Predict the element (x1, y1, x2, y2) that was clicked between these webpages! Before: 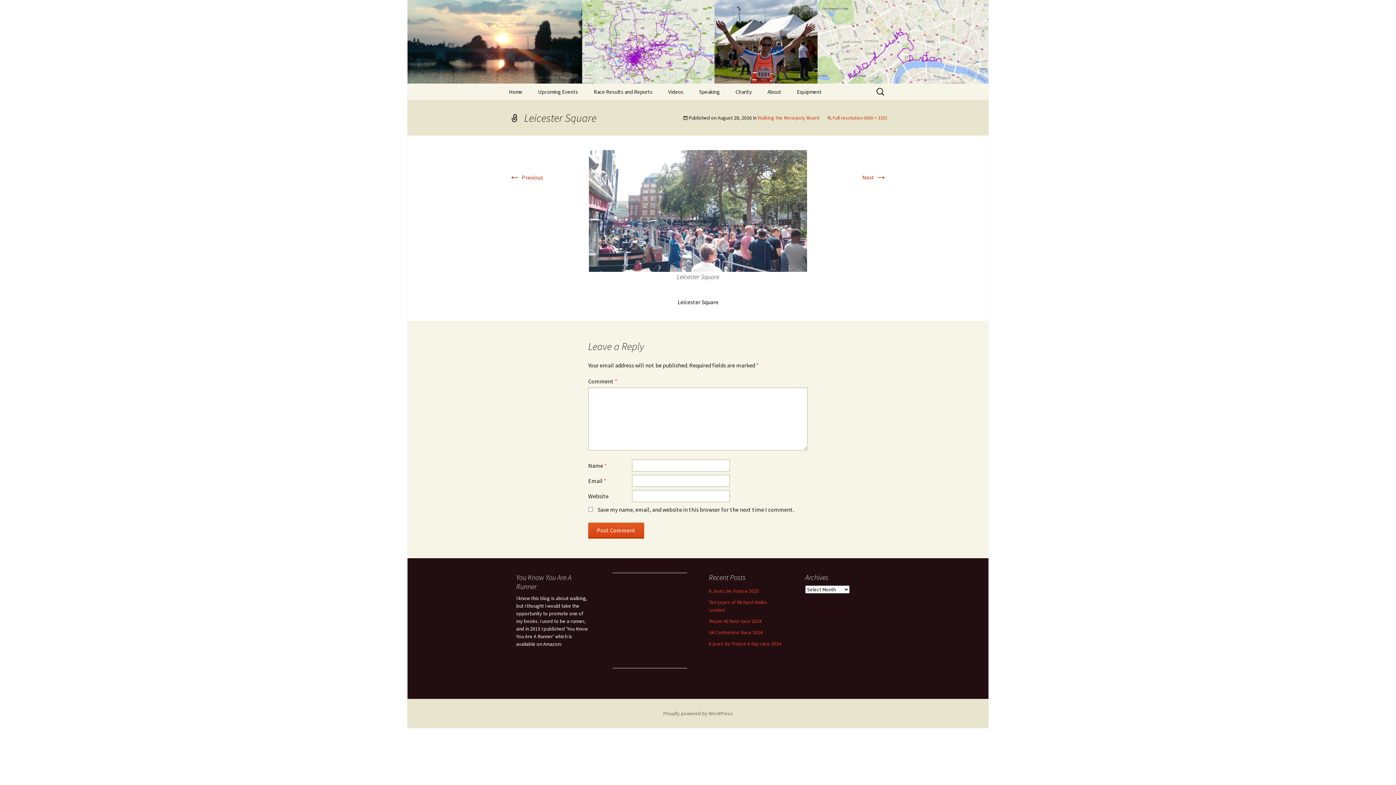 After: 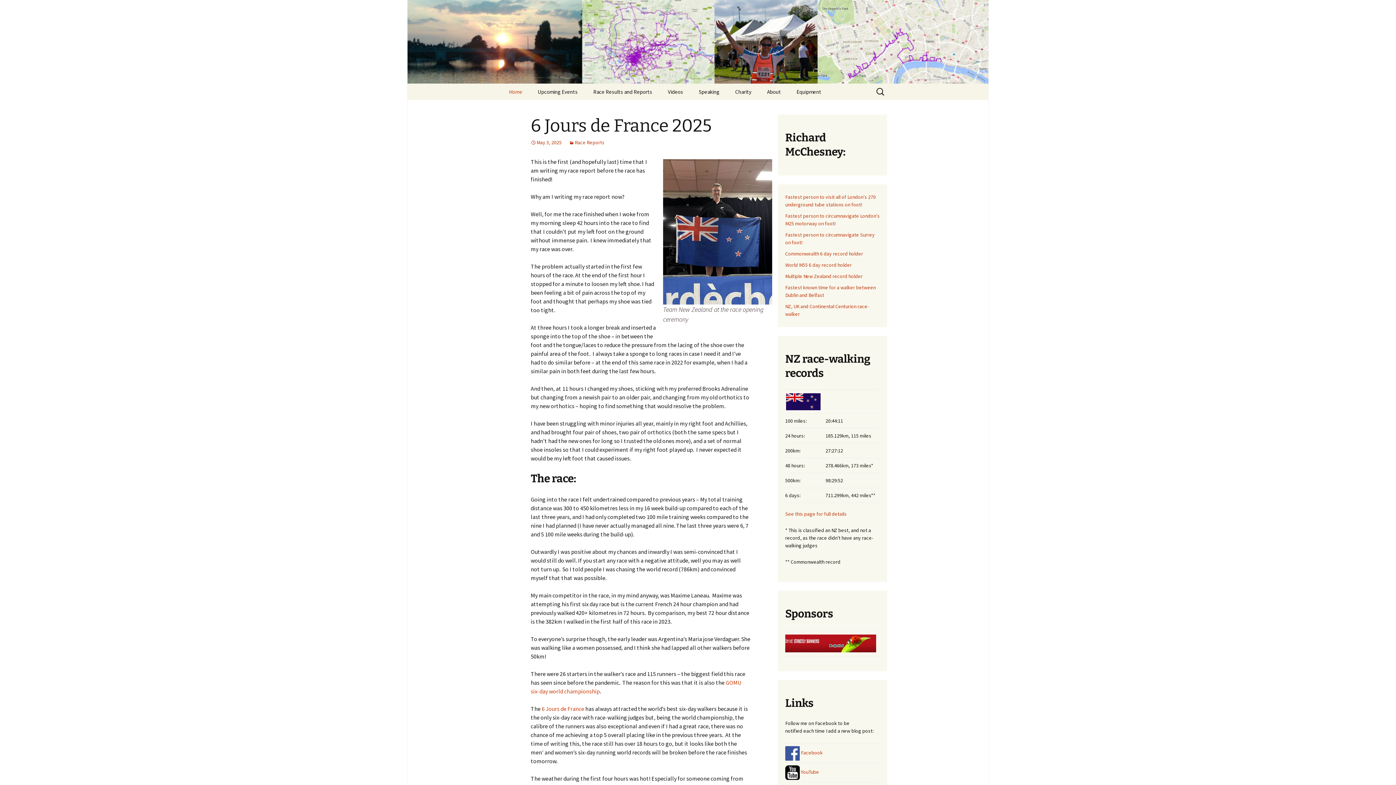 Action: label: Richard walks London
Race reports and photos from my multi-day racewalking races and adventures bbox: (501, 0, 894, 83)